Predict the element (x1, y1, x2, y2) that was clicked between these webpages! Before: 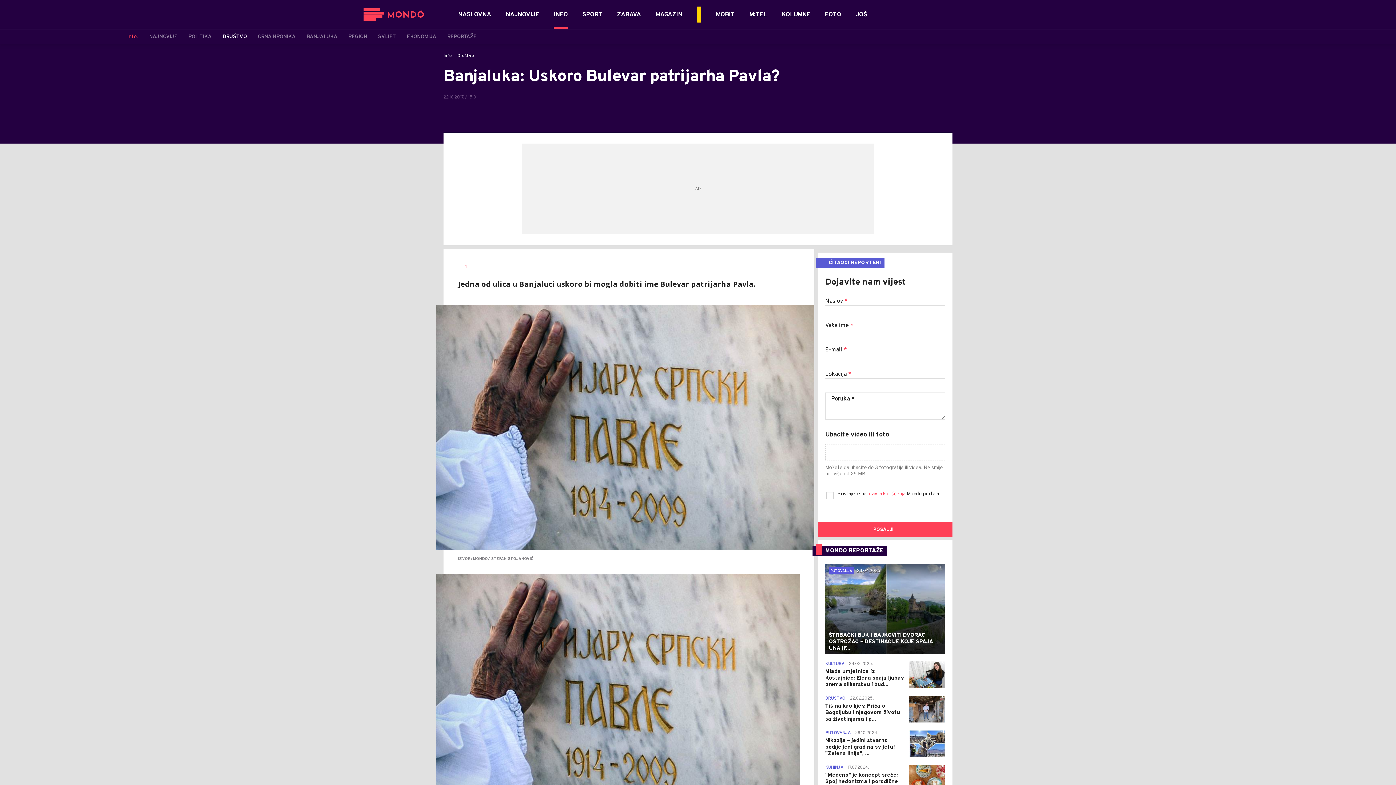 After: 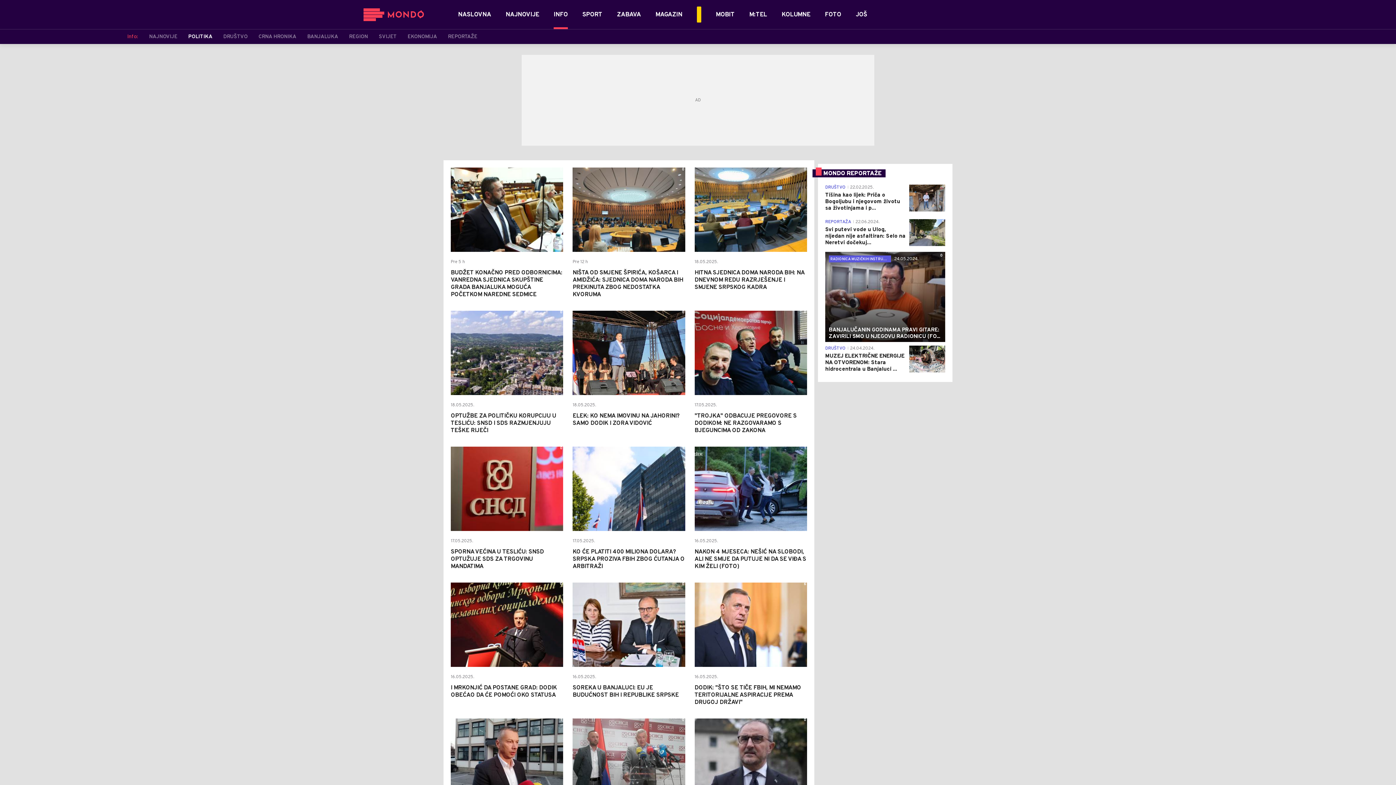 Action: bbox: (188, 33, 211, 40) label: POLITIKA